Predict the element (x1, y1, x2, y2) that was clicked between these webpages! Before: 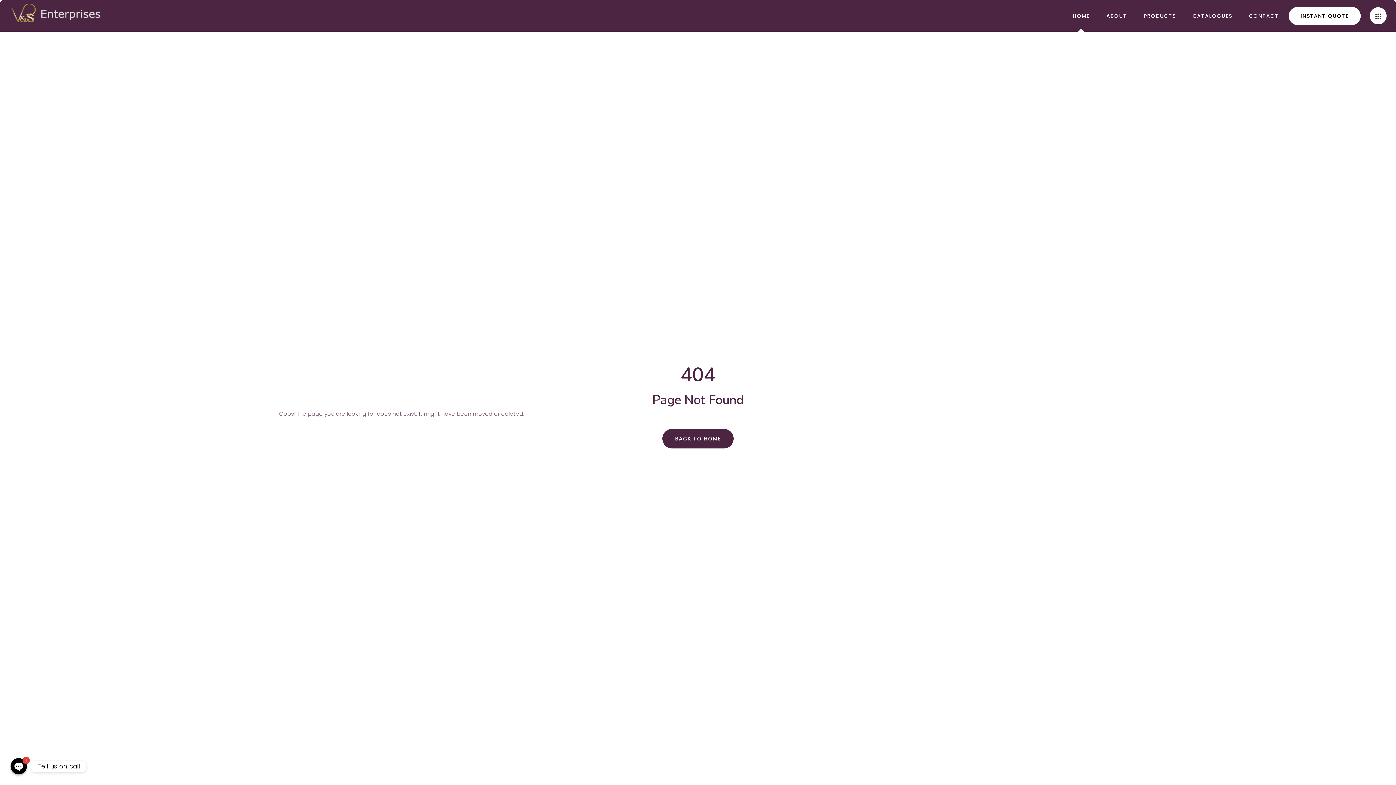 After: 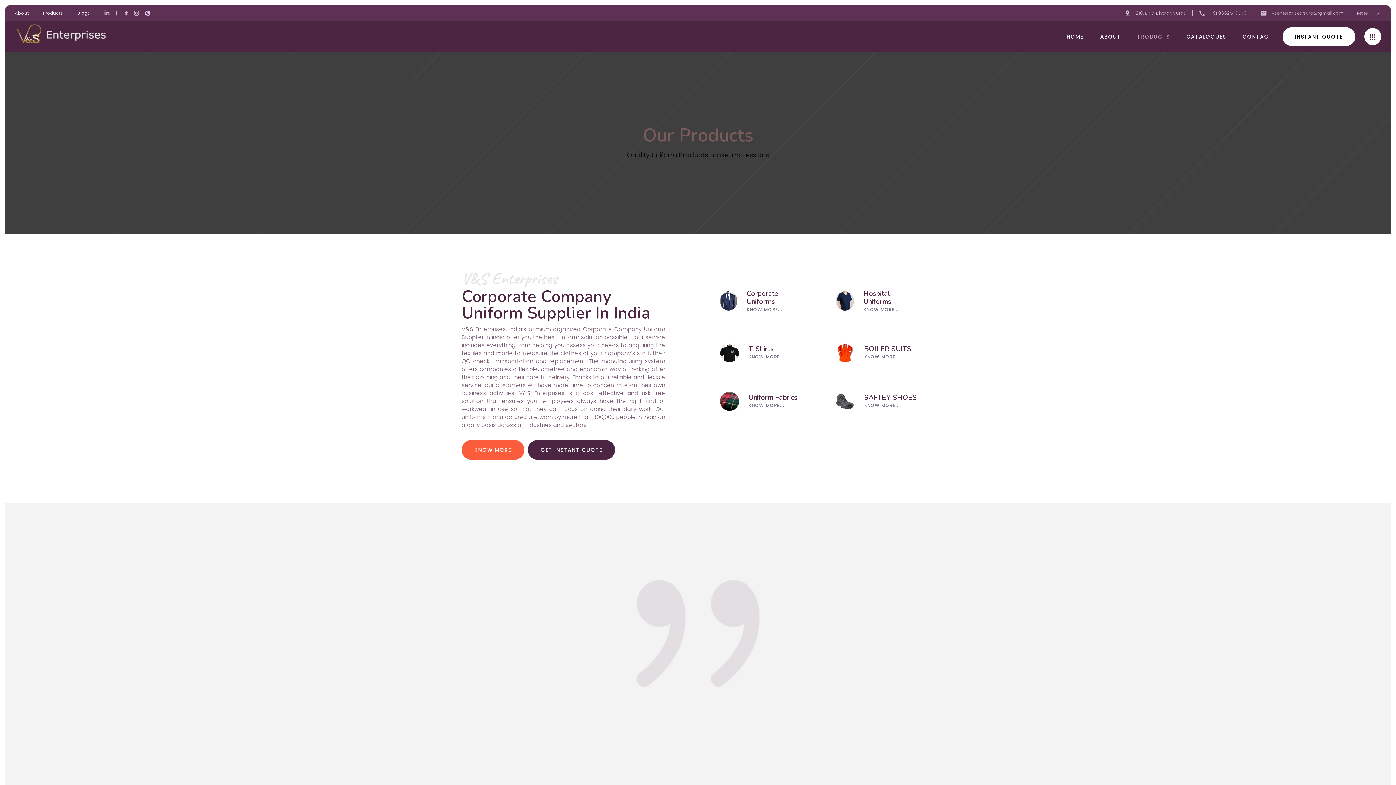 Action: bbox: (1135, 0, 1184, 31) label: PRODUCTS